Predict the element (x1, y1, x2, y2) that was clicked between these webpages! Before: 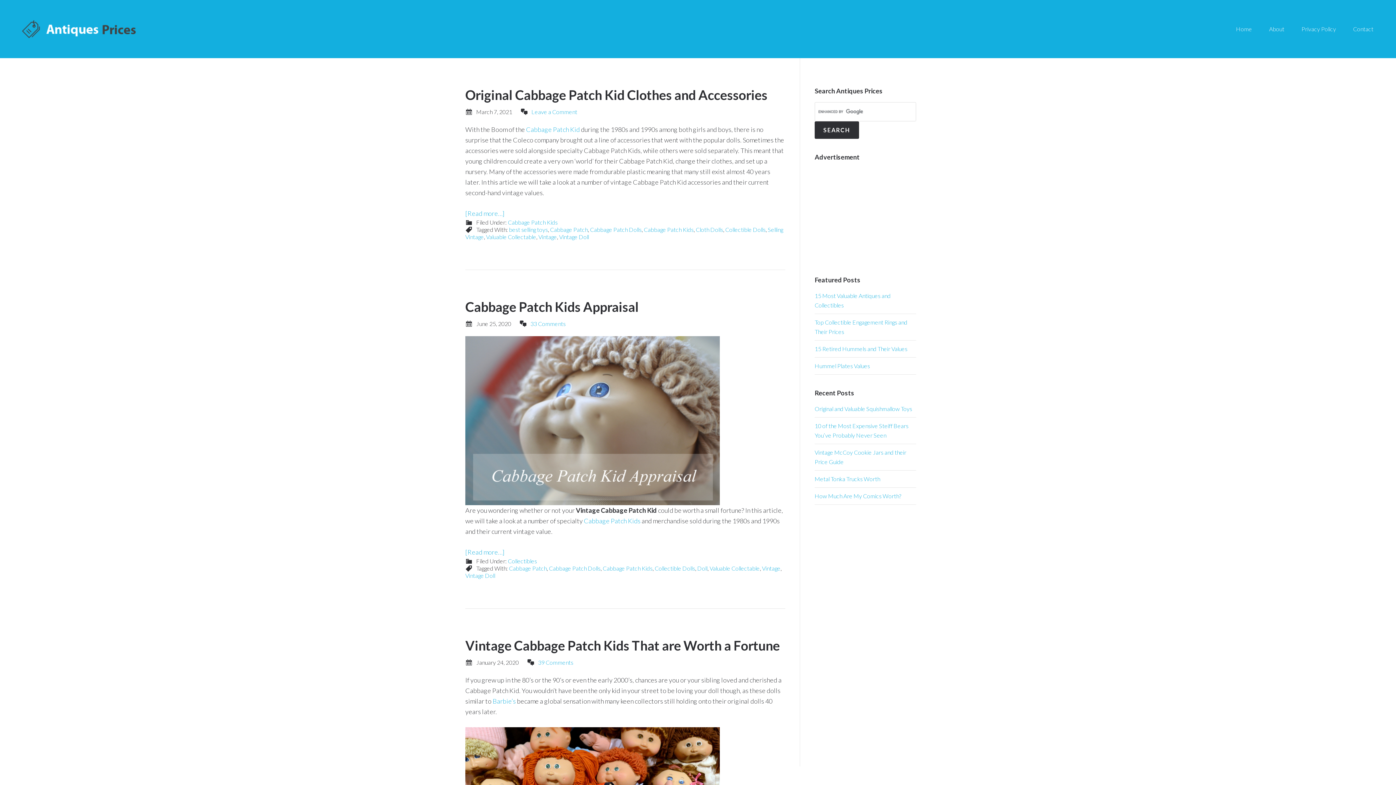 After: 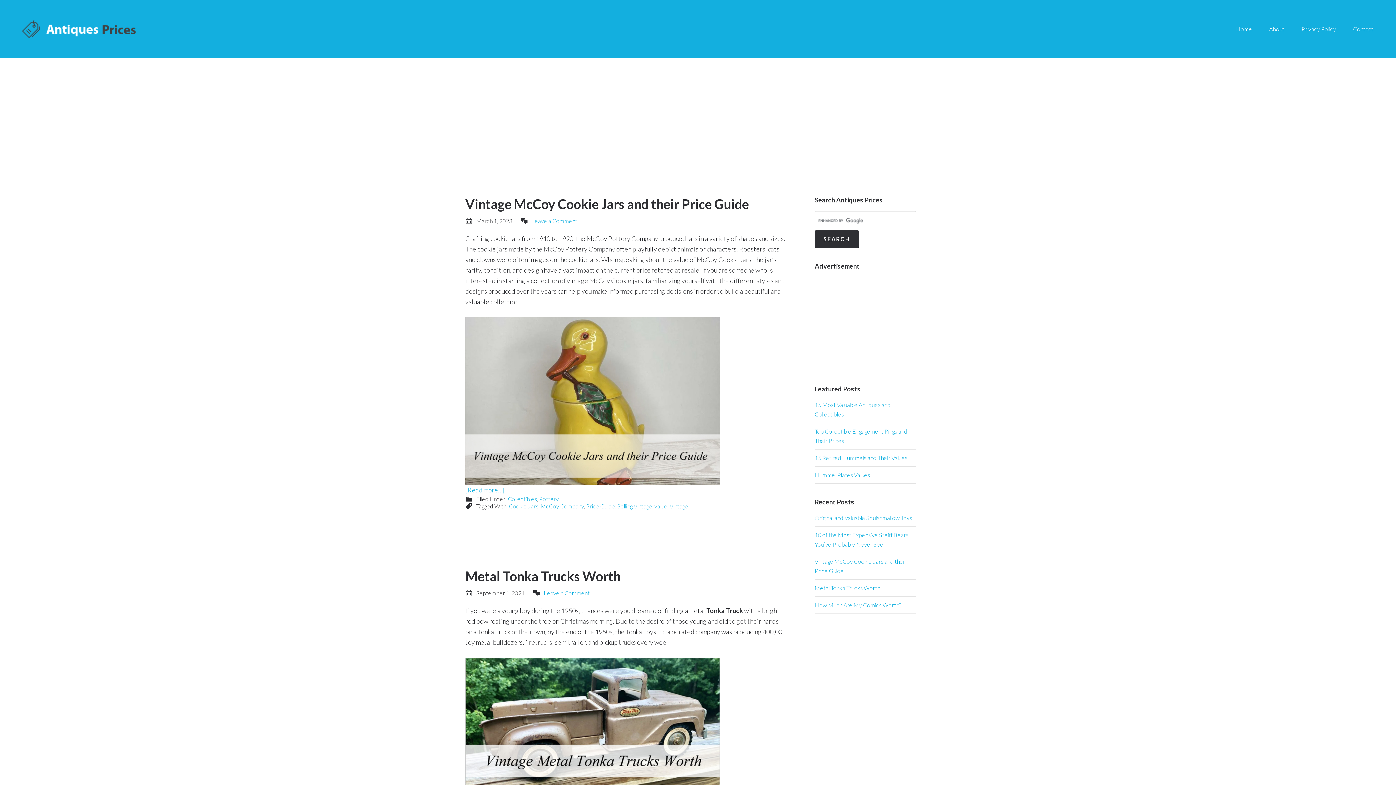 Action: label: Vintage bbox: (538, 233, 557, 240)